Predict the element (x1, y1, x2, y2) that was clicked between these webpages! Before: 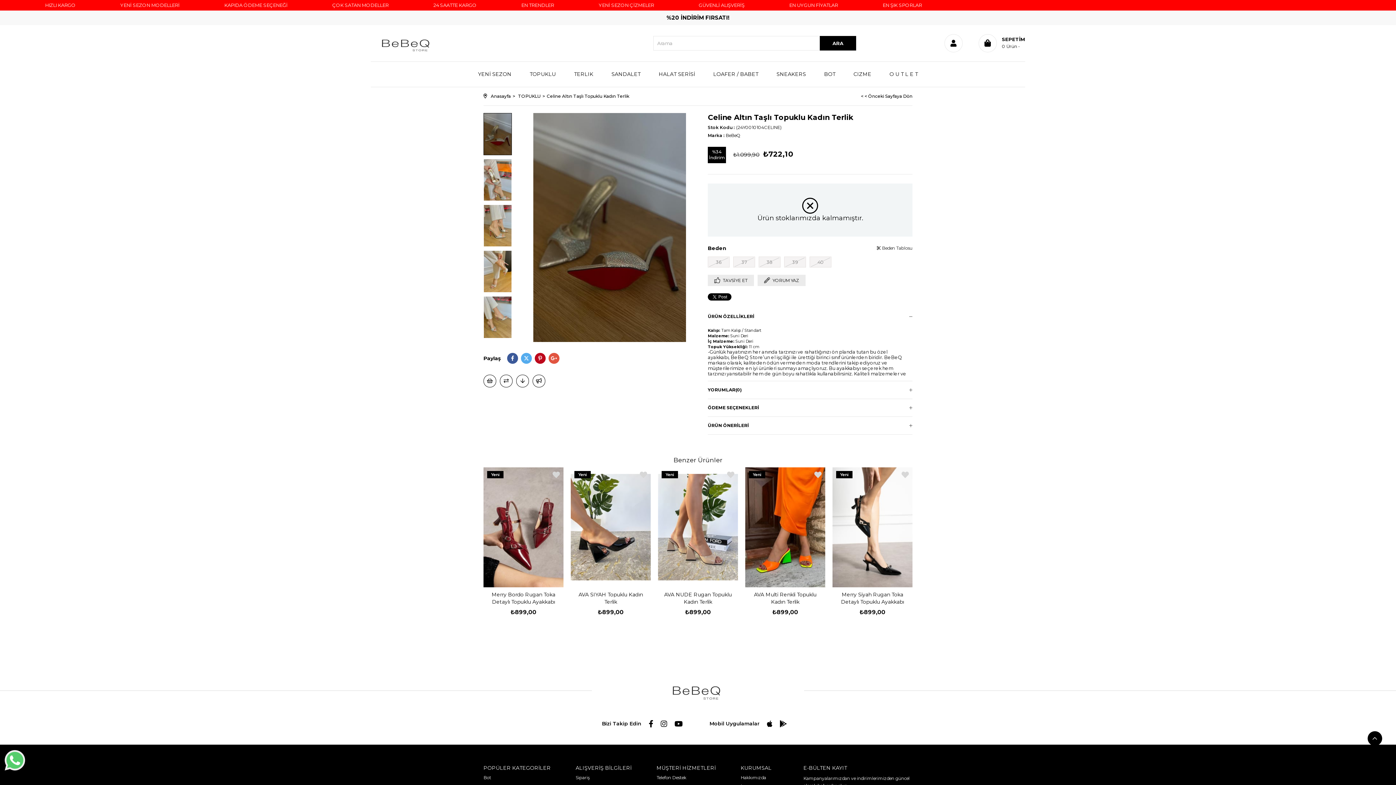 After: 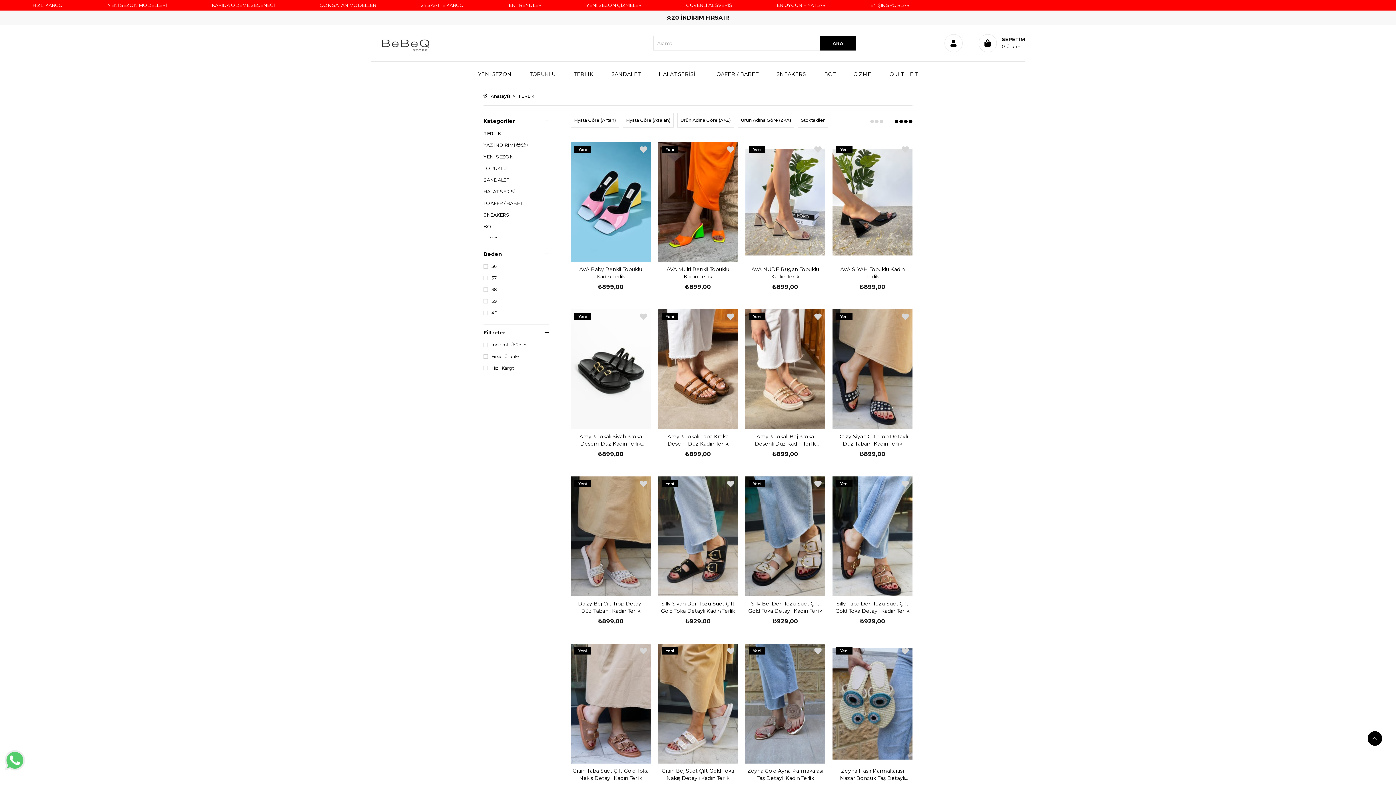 Action: label: TERLIK bbox: (574, 61, 593, 86)